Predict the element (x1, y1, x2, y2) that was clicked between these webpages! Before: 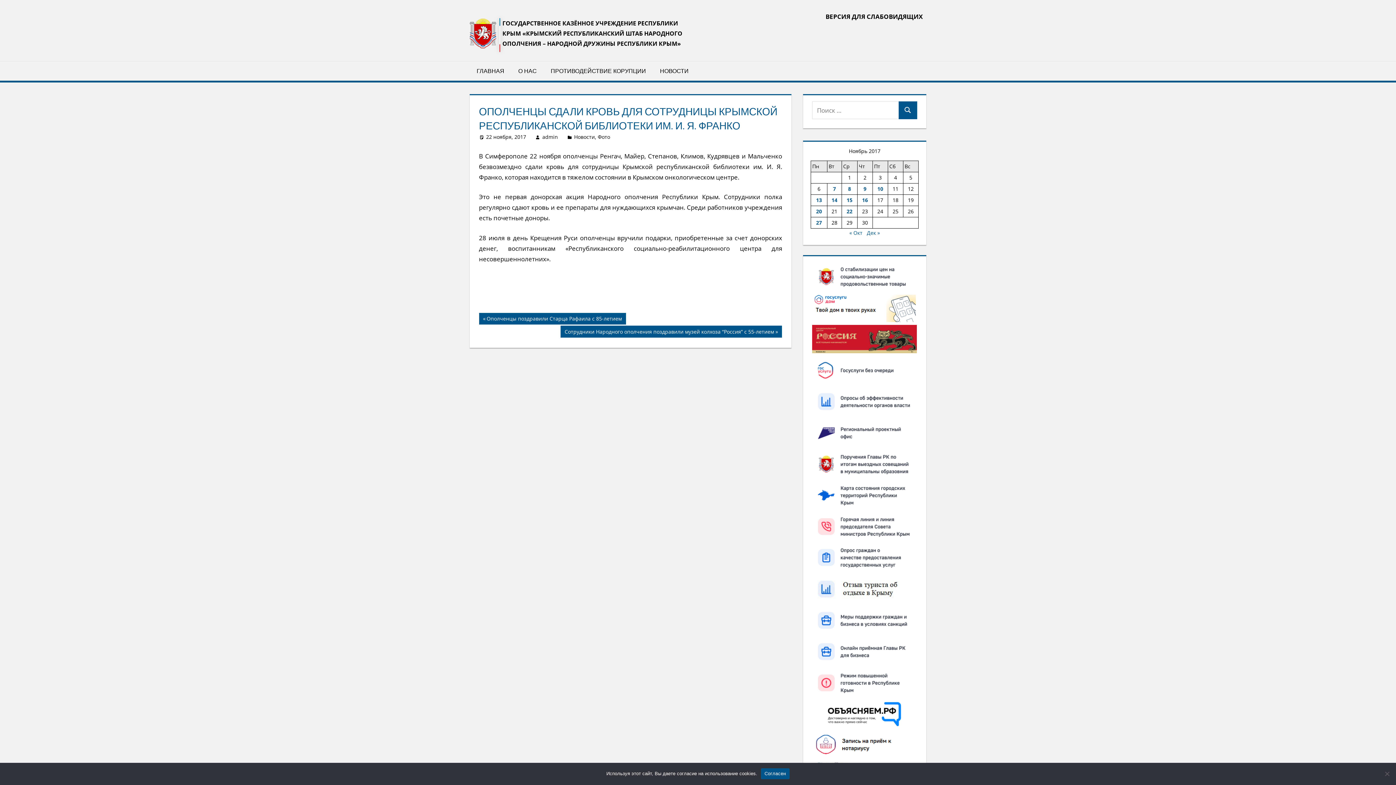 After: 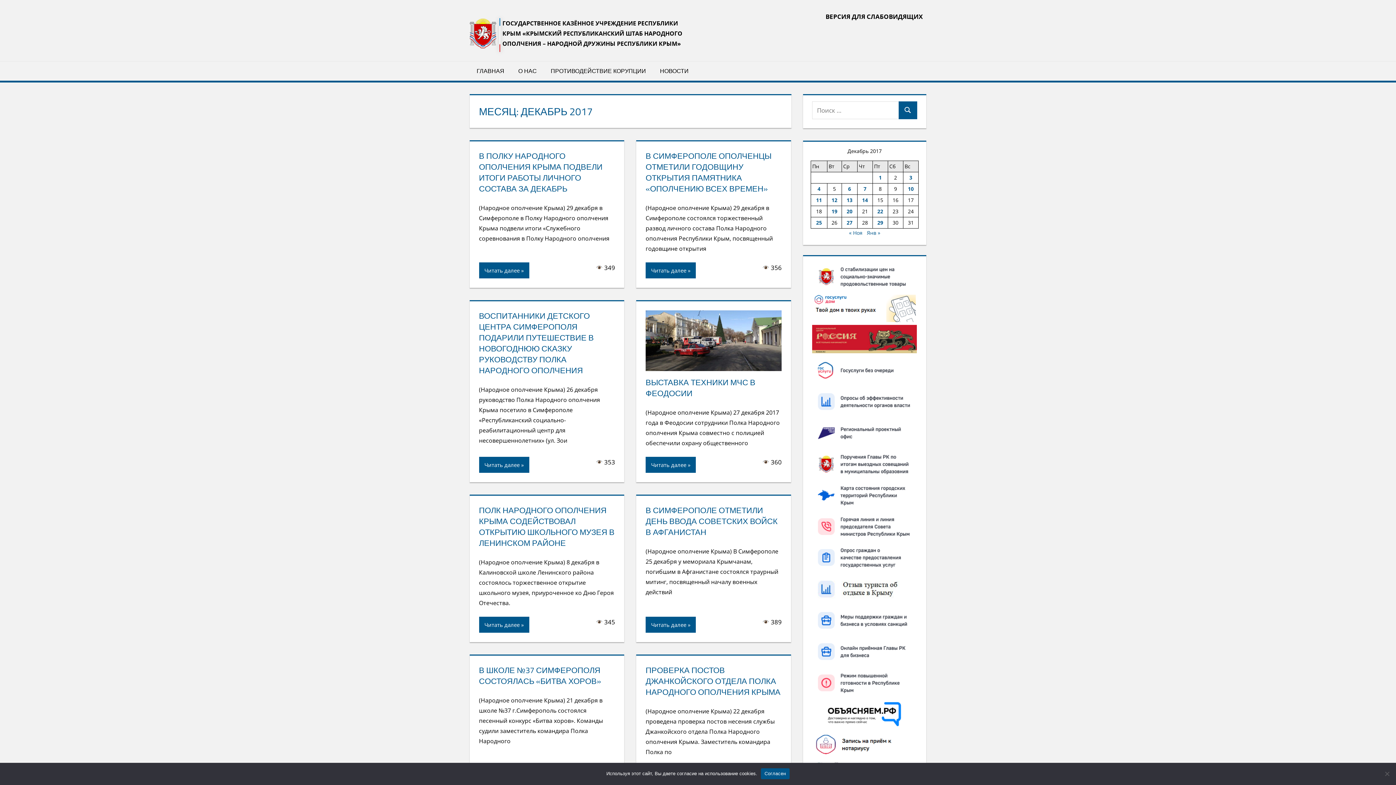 Action: label: Дек » bbox: (867, 229, 880, 236)